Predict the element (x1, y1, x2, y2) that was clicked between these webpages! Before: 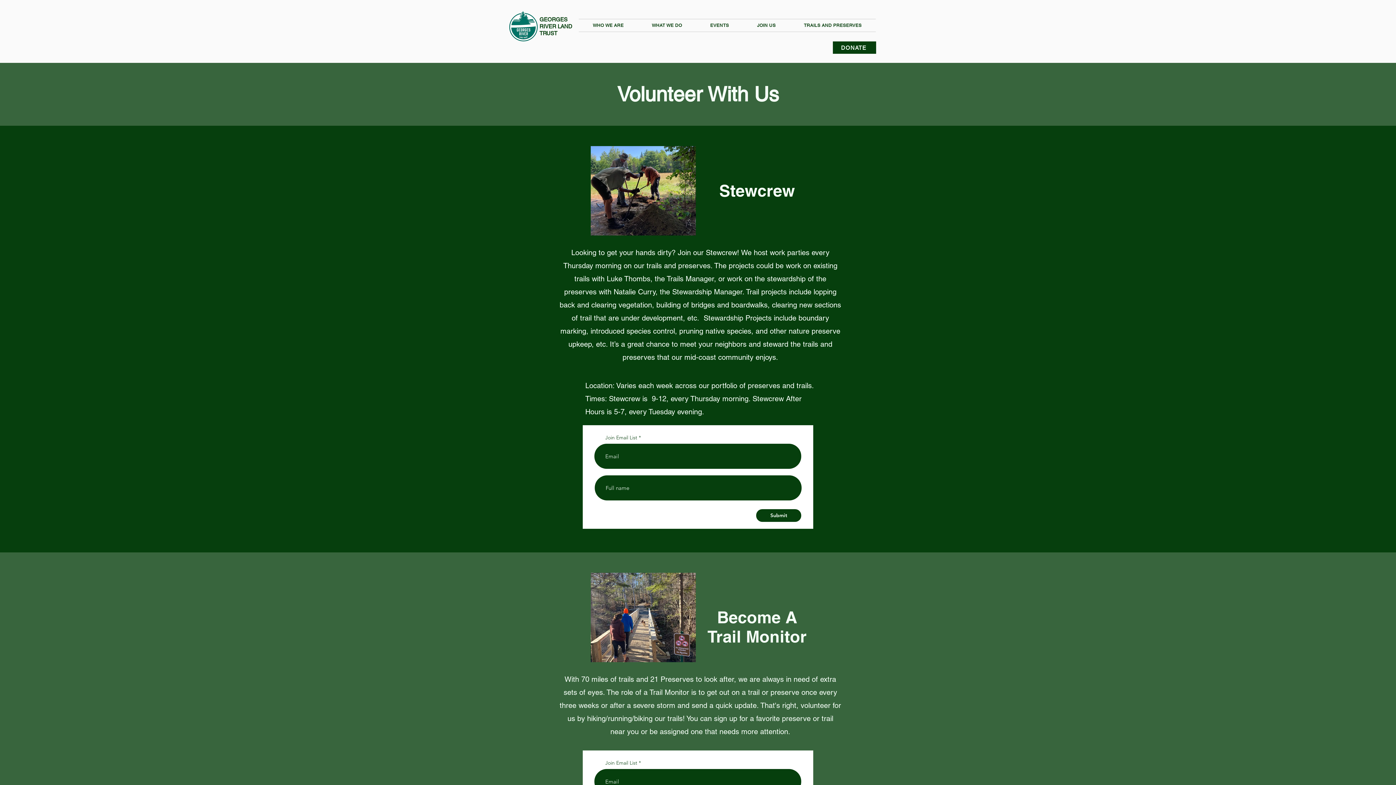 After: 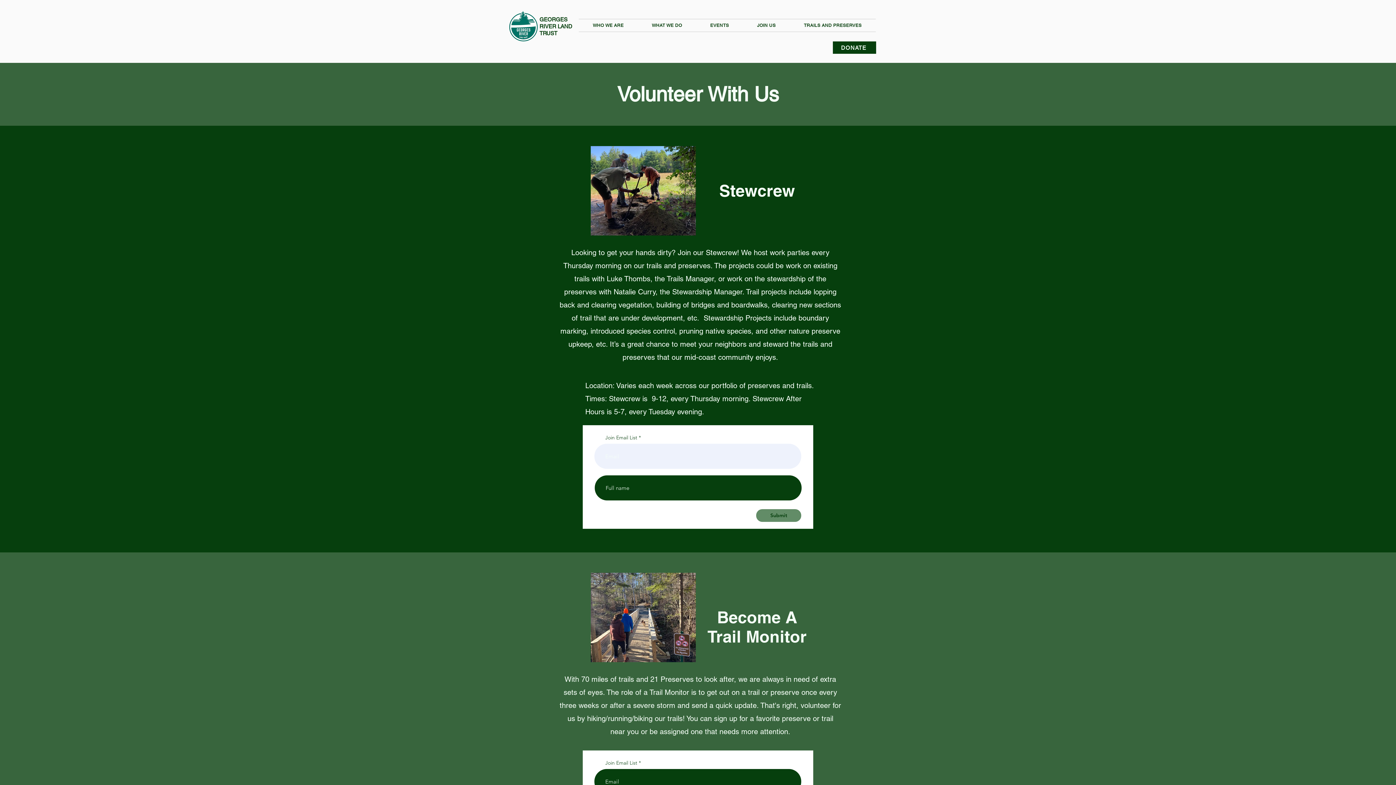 Action: label: Submit bbox: (756, 509, 801, 522)